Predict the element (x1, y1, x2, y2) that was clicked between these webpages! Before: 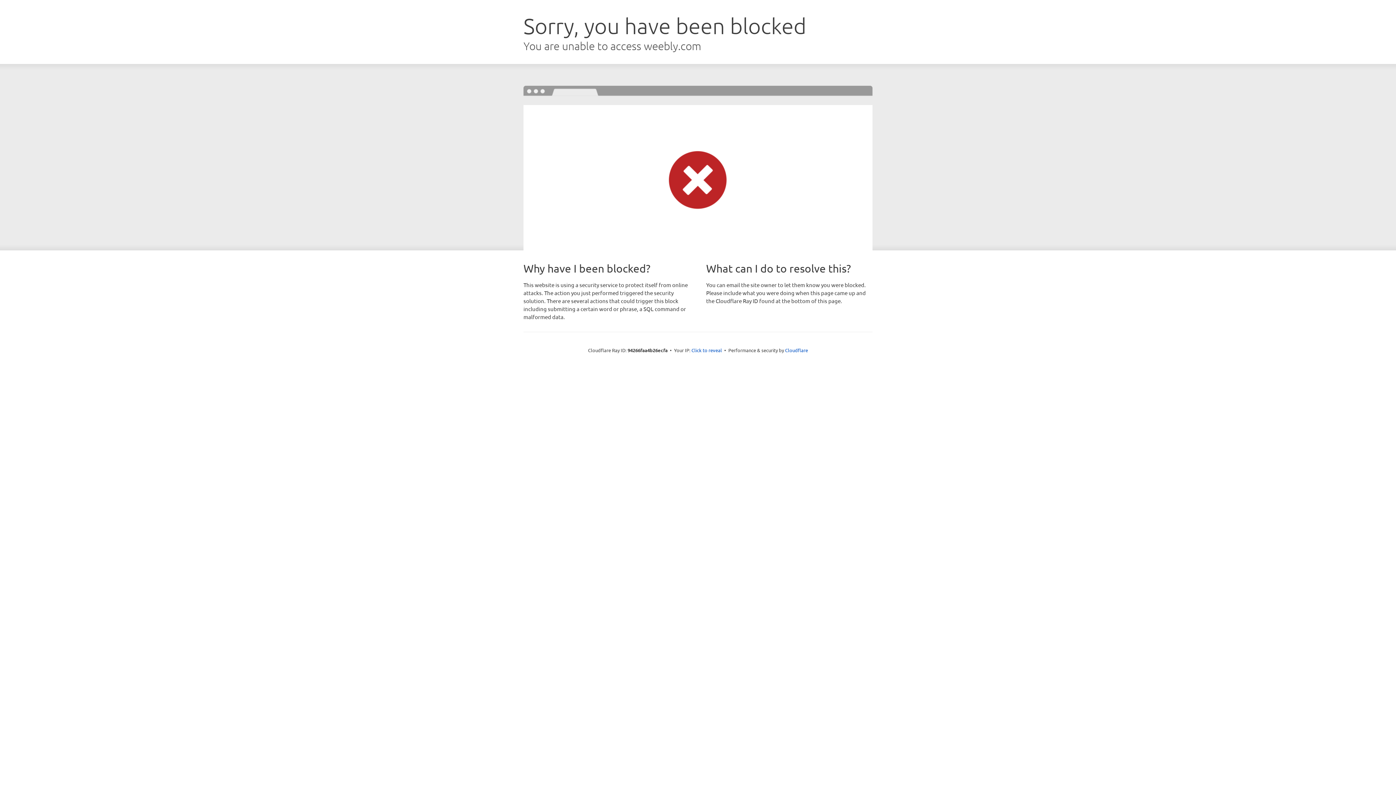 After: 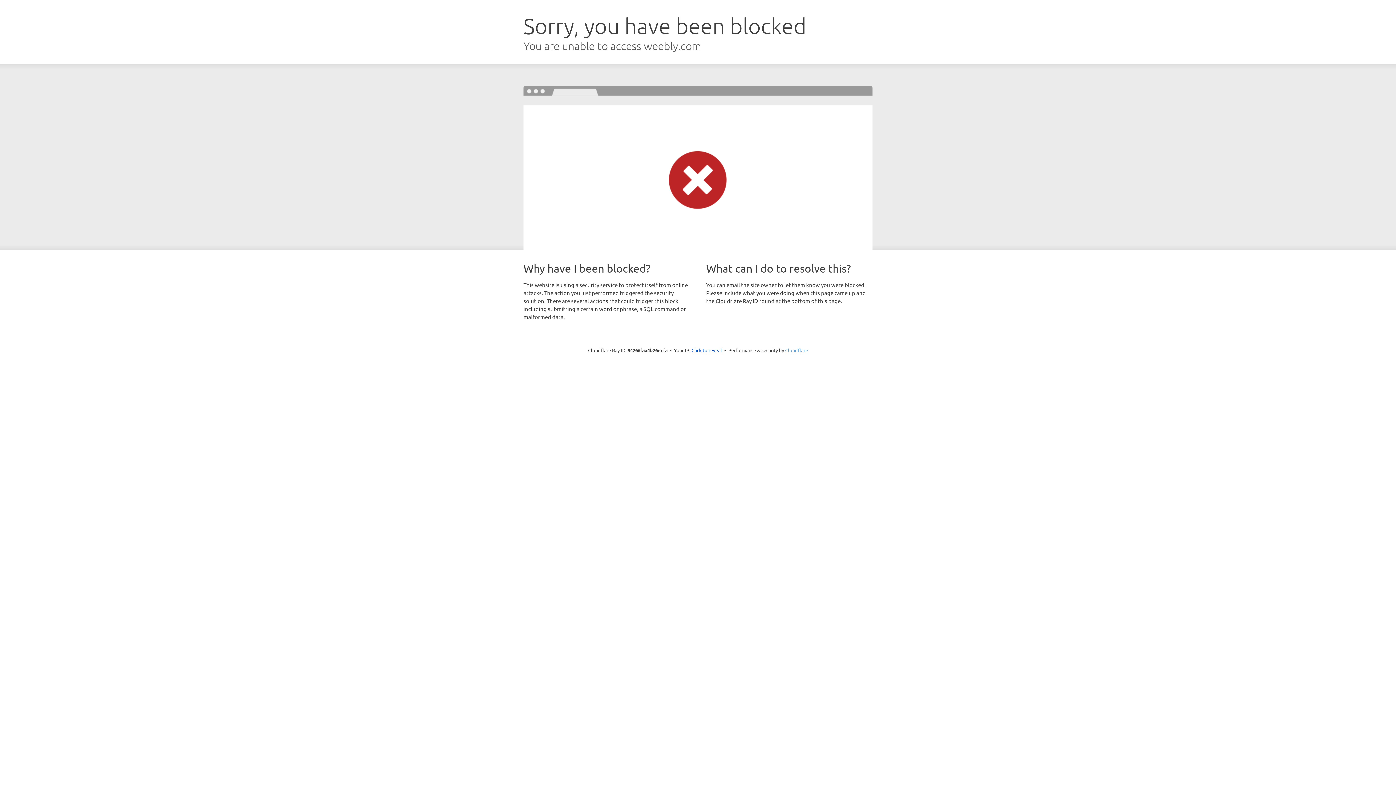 Action: label: Cloudflare bbox: (785, 347, 808, 353)